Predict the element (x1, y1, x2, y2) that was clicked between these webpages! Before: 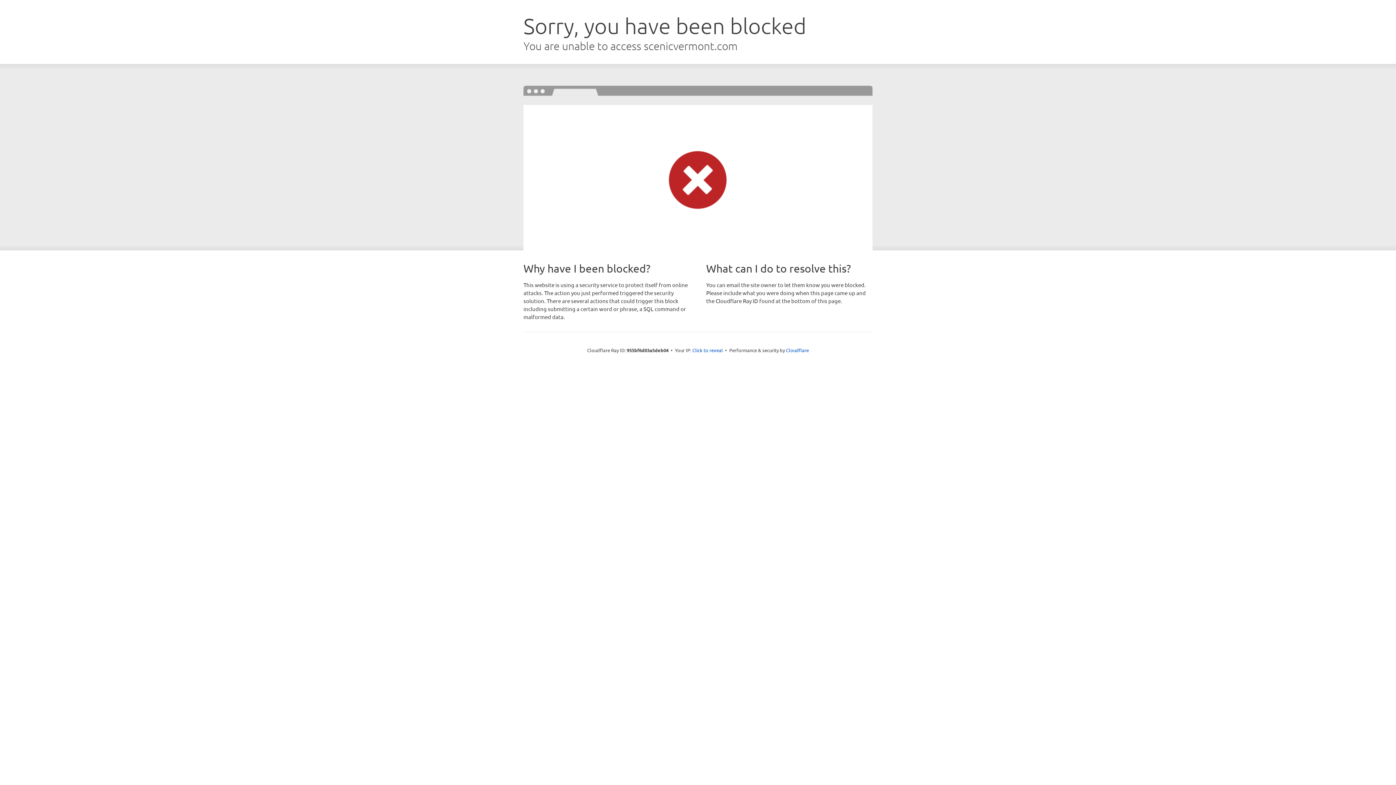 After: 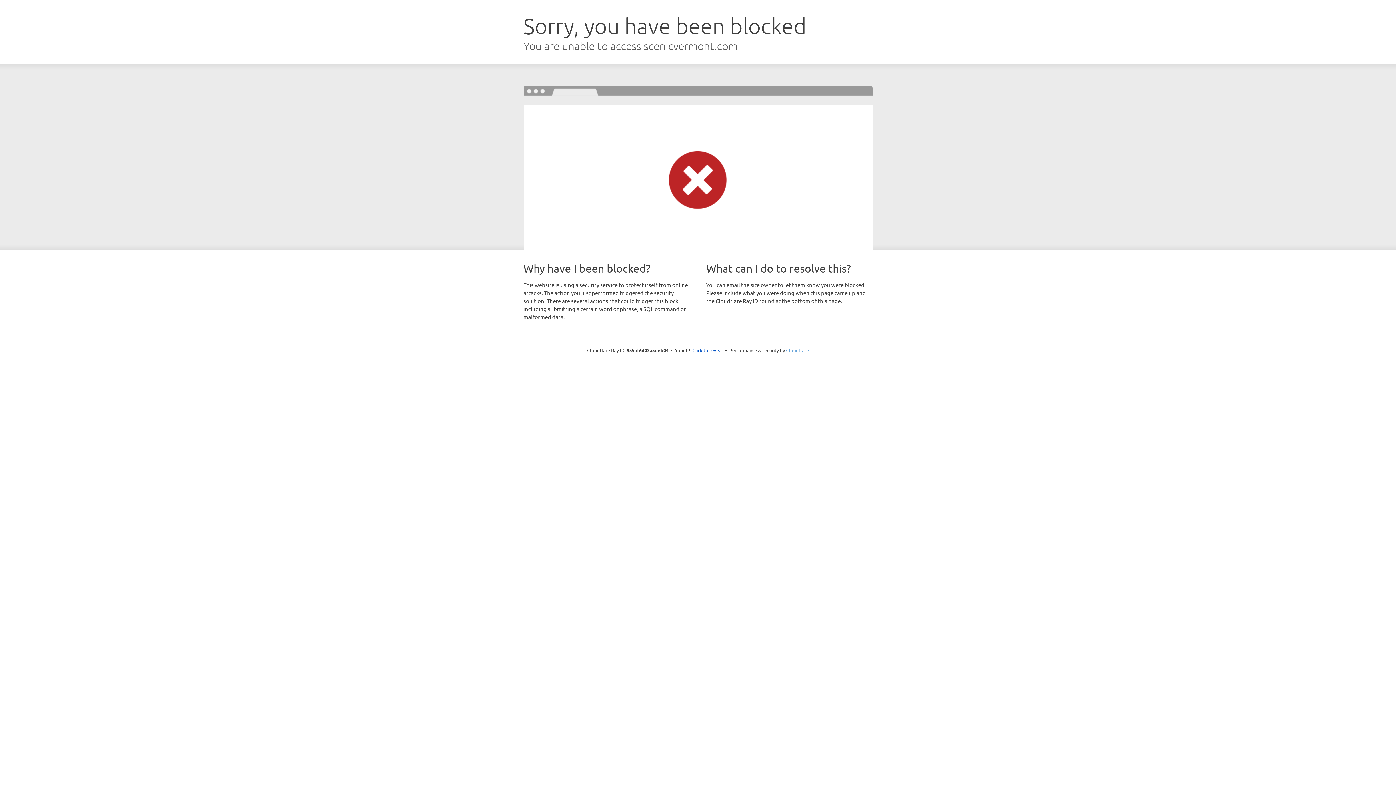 Action: label: Cloudflare bbox: (786, 347, 809, 353)